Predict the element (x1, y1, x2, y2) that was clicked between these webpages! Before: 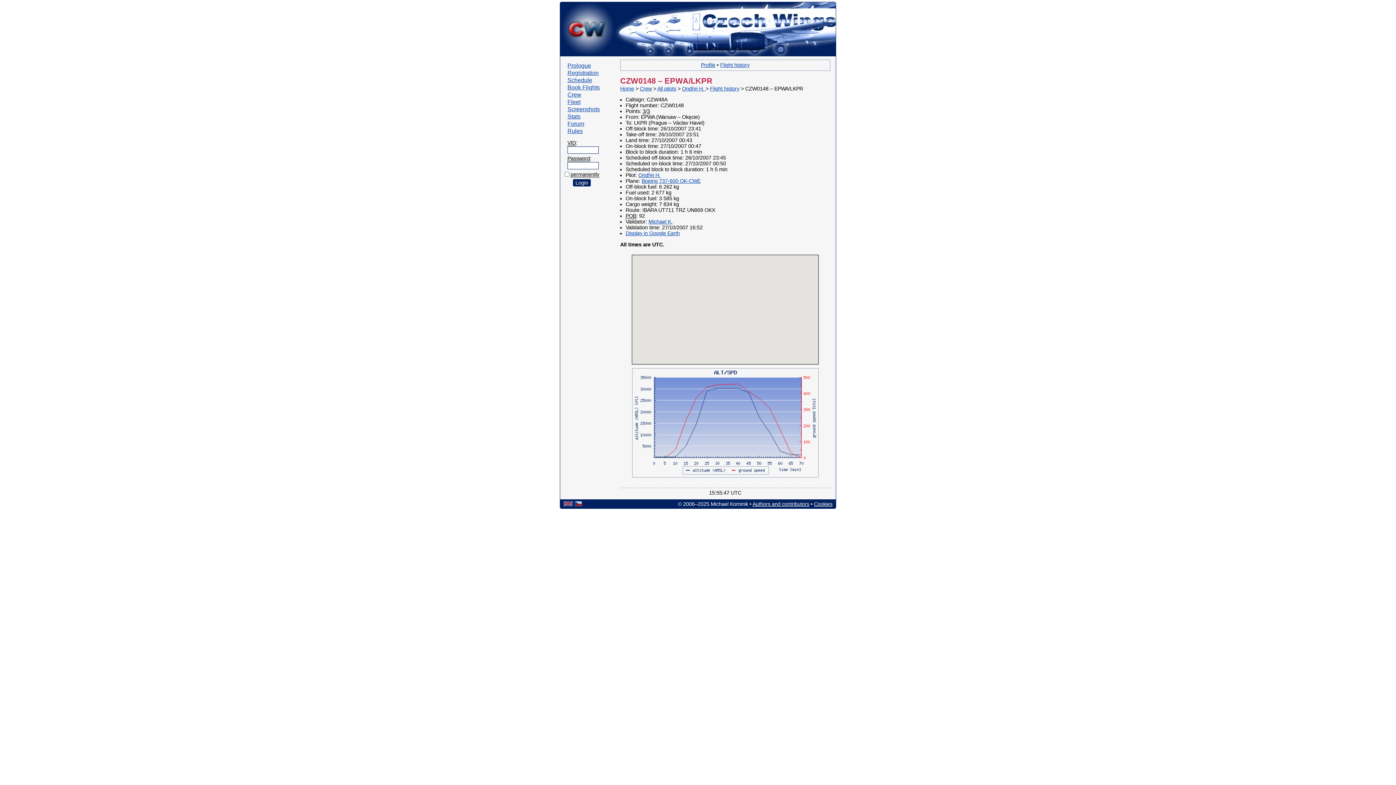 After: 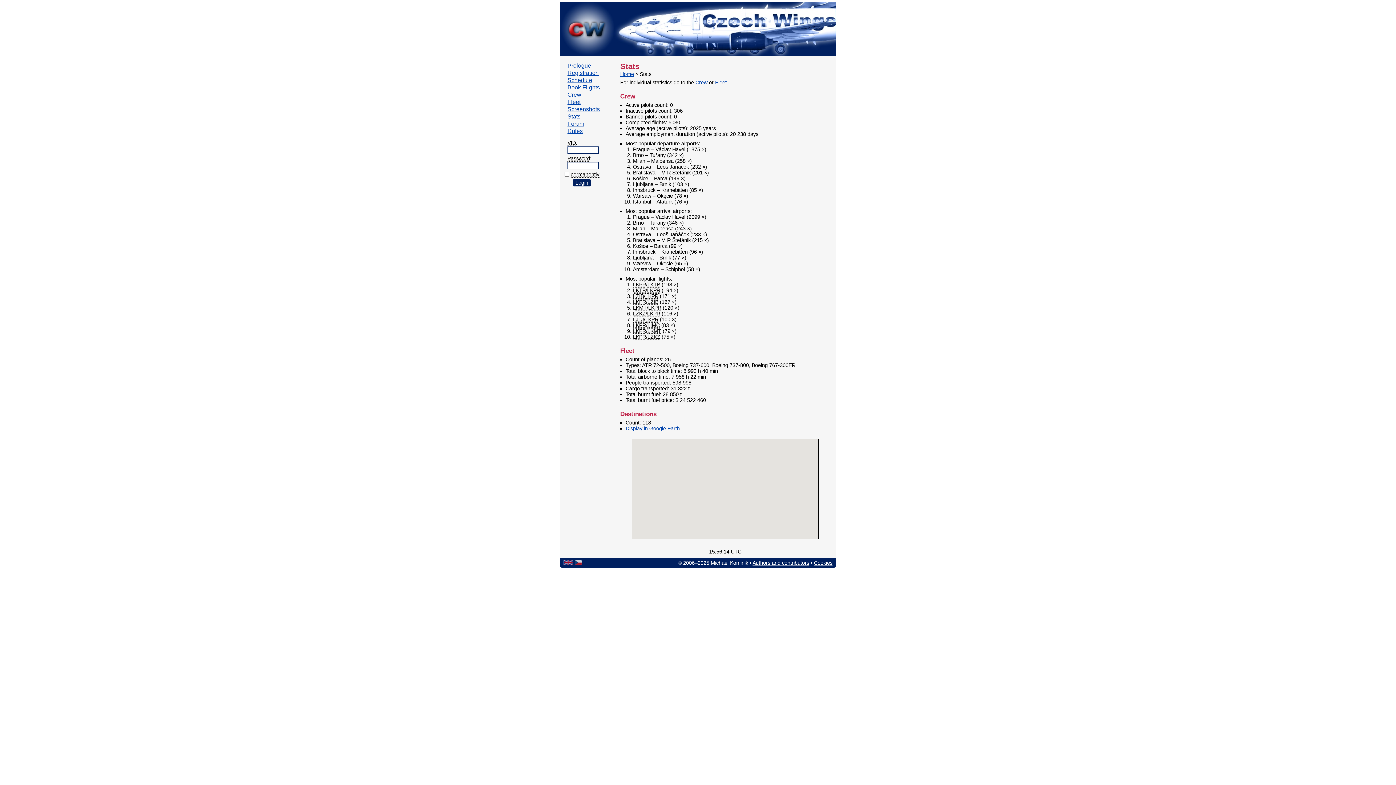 Action: label: Stats bbox: (567, 113, 600, 120)